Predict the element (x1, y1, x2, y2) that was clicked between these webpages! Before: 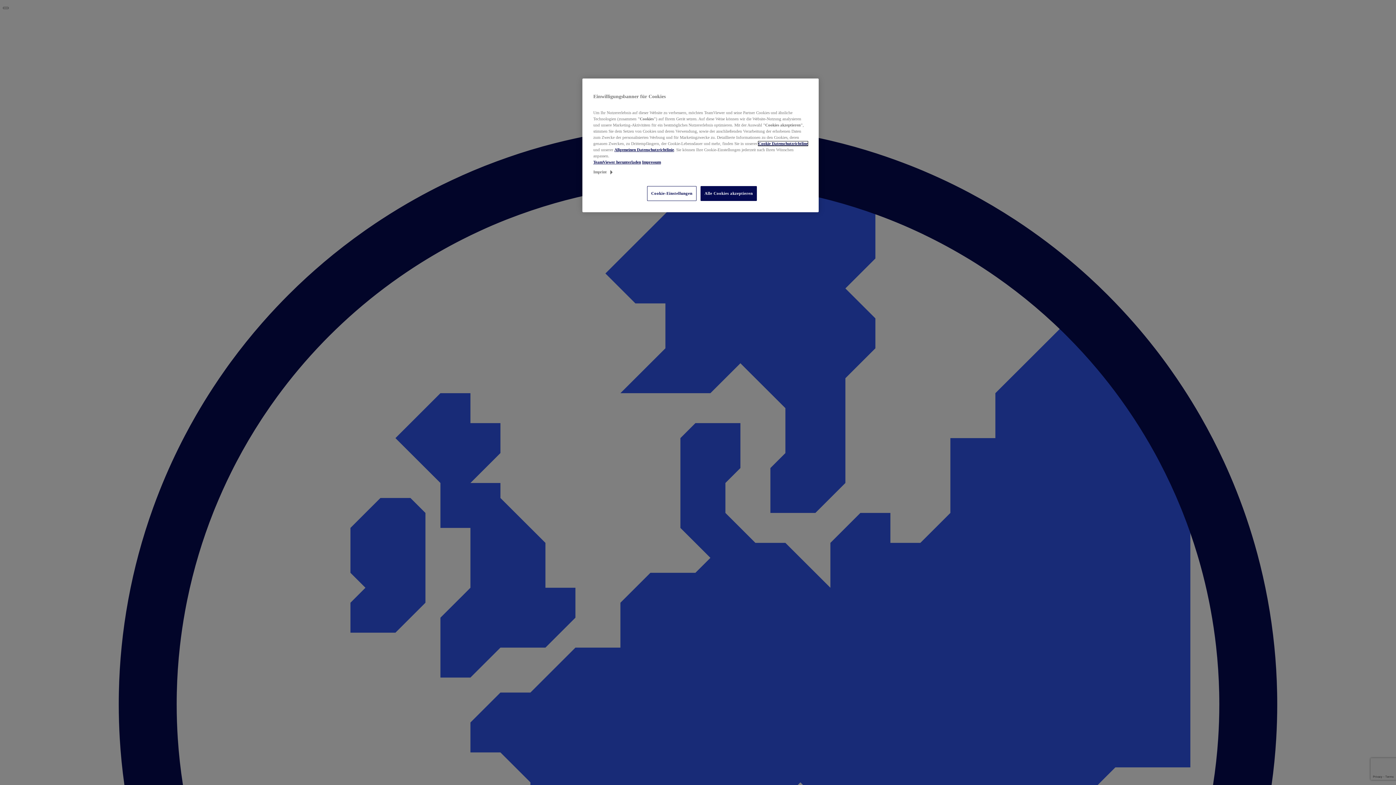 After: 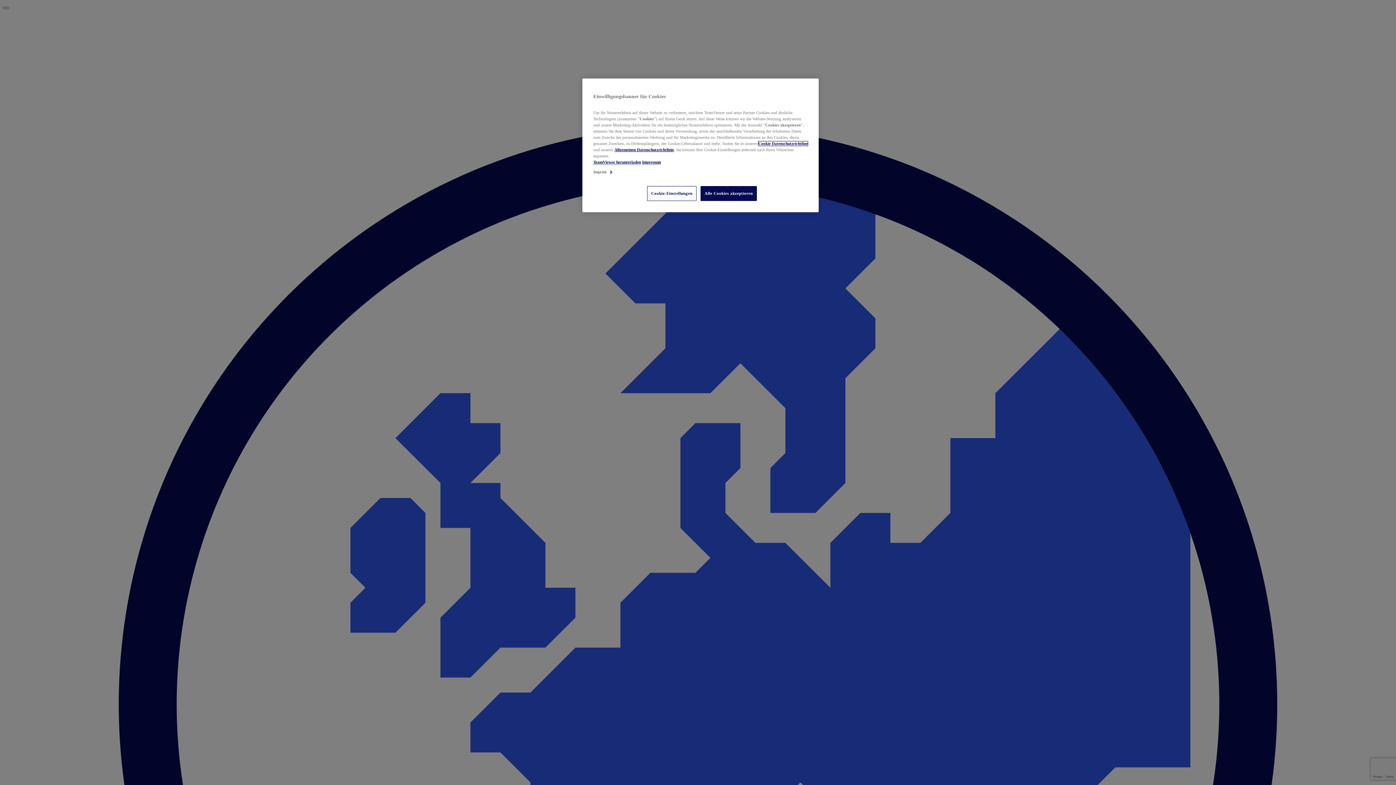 Action: bbox: (758, 141, 808, 145) label: Cookie Datenschutzrichtline